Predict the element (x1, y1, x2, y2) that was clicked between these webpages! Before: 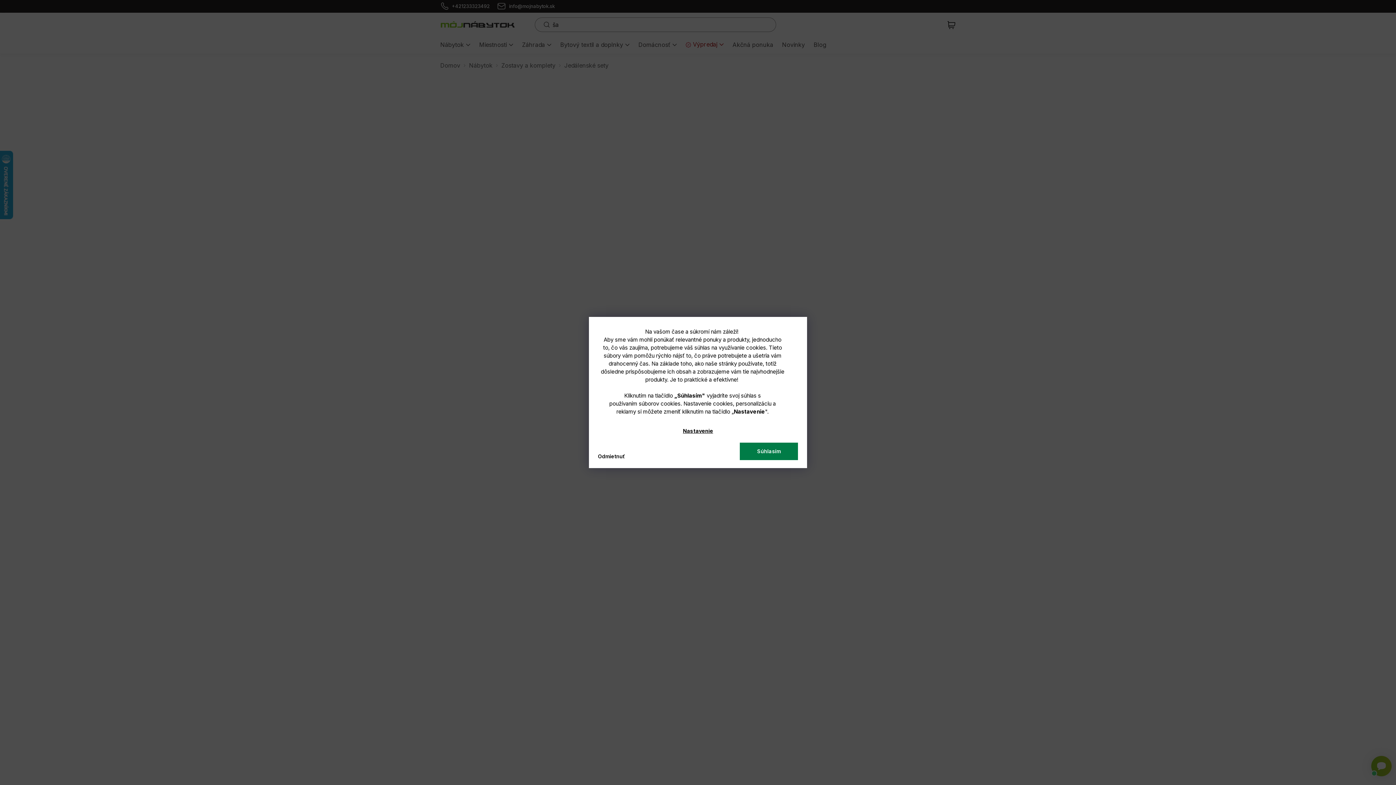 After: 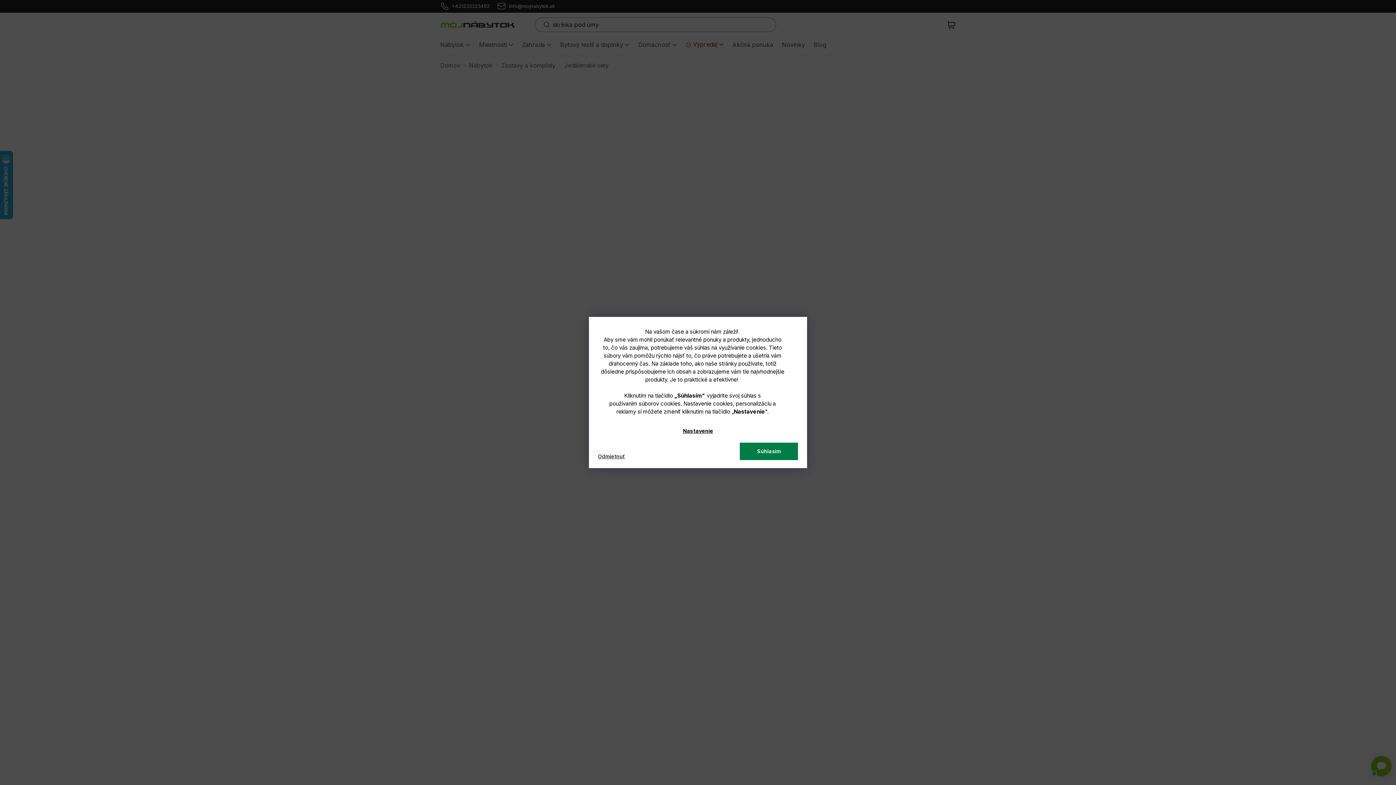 Action: label: Odmietnuť bbox: (596, 452, 626, 461)